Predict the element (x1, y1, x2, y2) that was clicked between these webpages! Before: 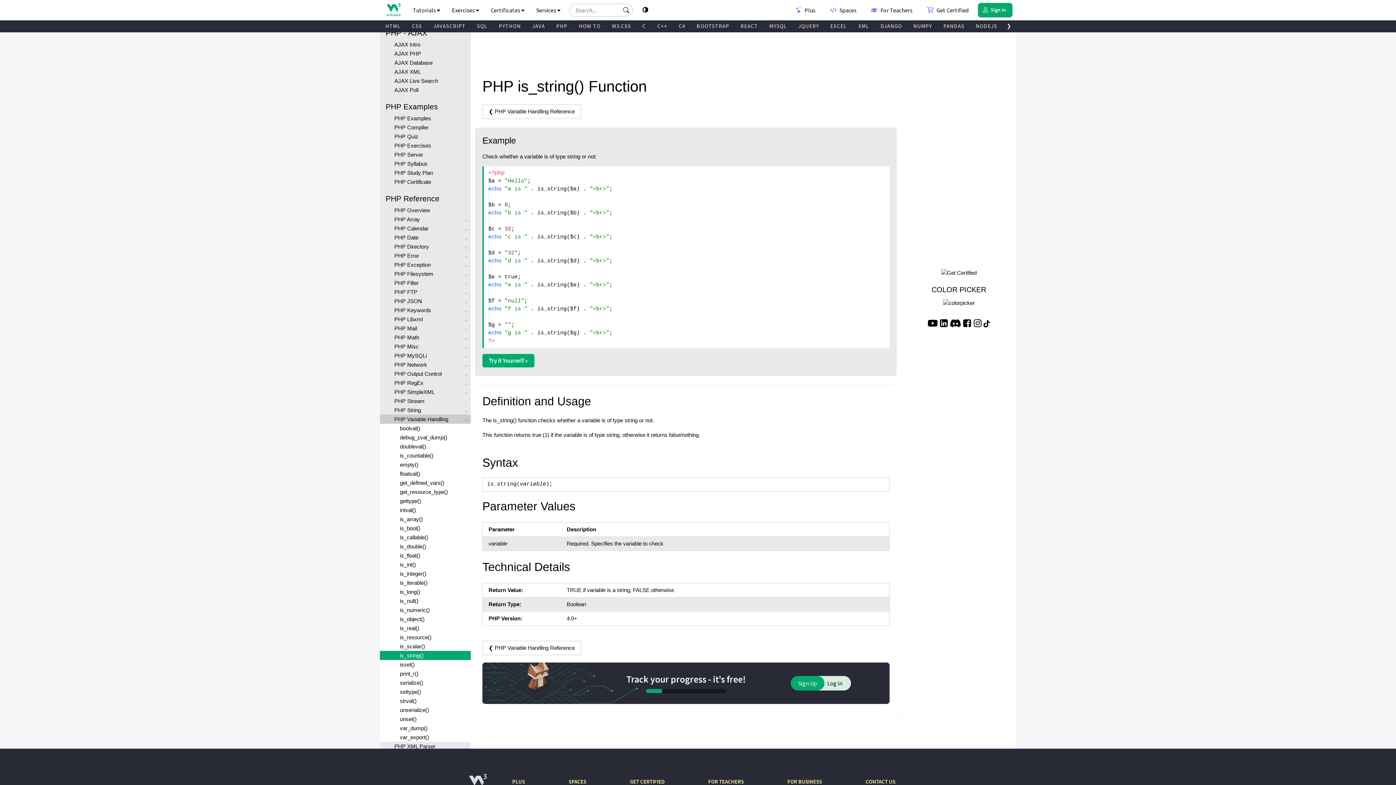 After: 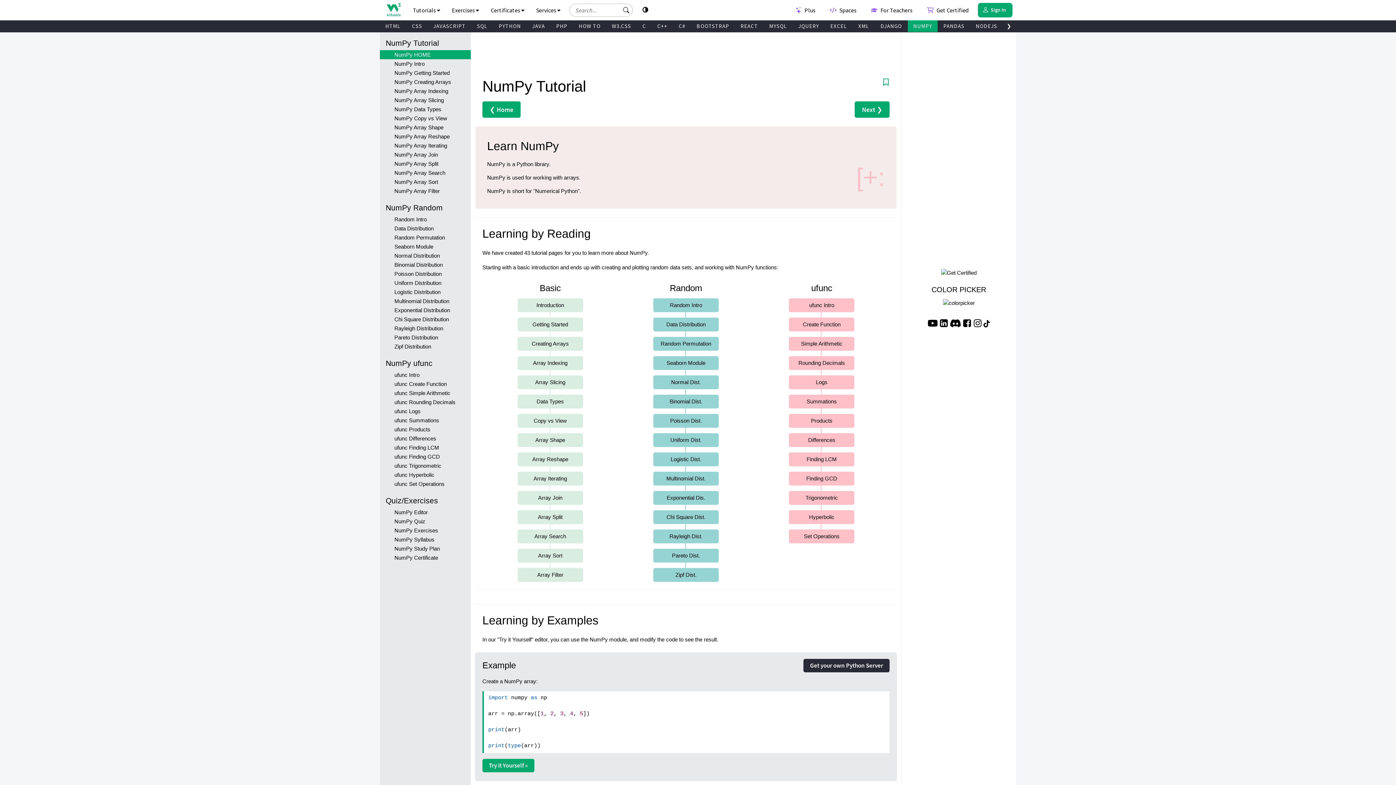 Action: bbox: (908, 20, 937, 32) label: NUMPY